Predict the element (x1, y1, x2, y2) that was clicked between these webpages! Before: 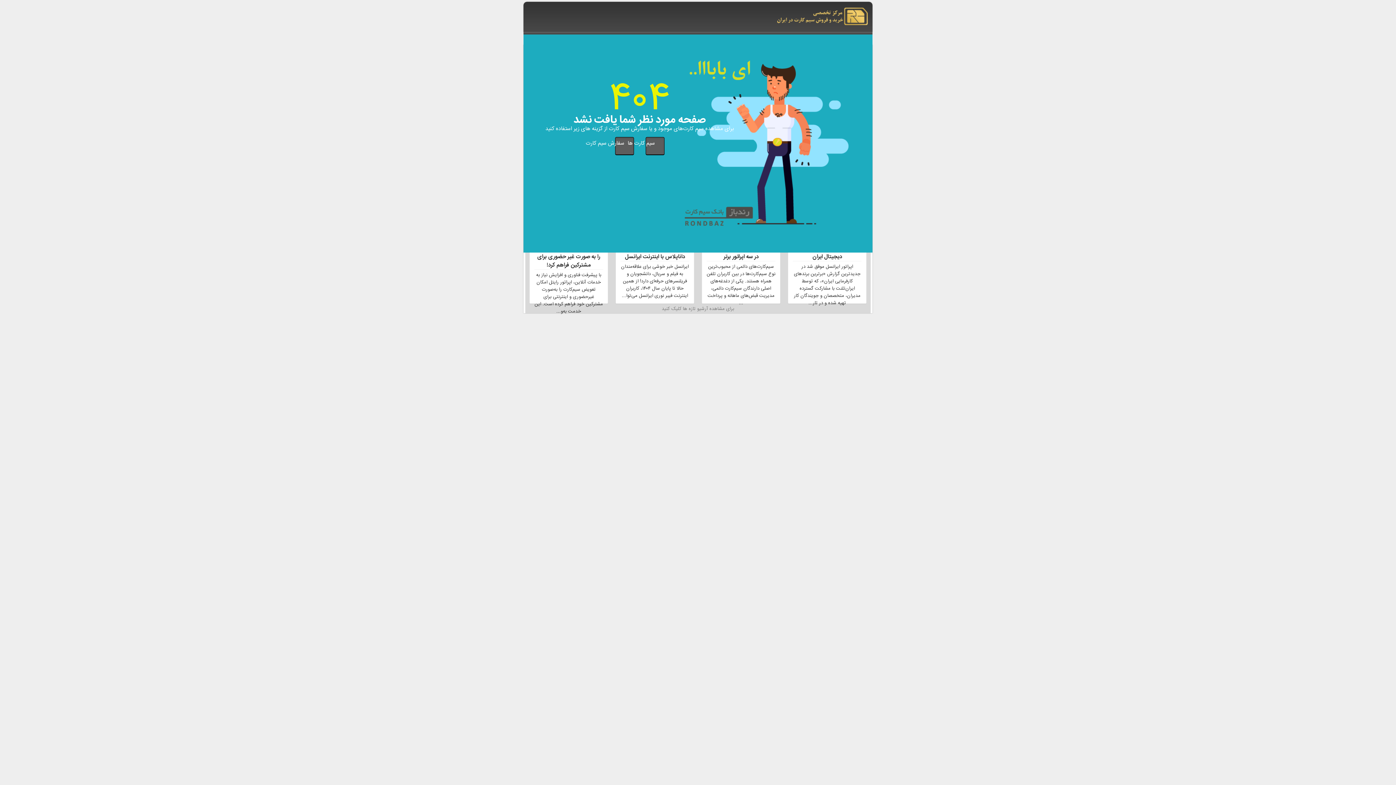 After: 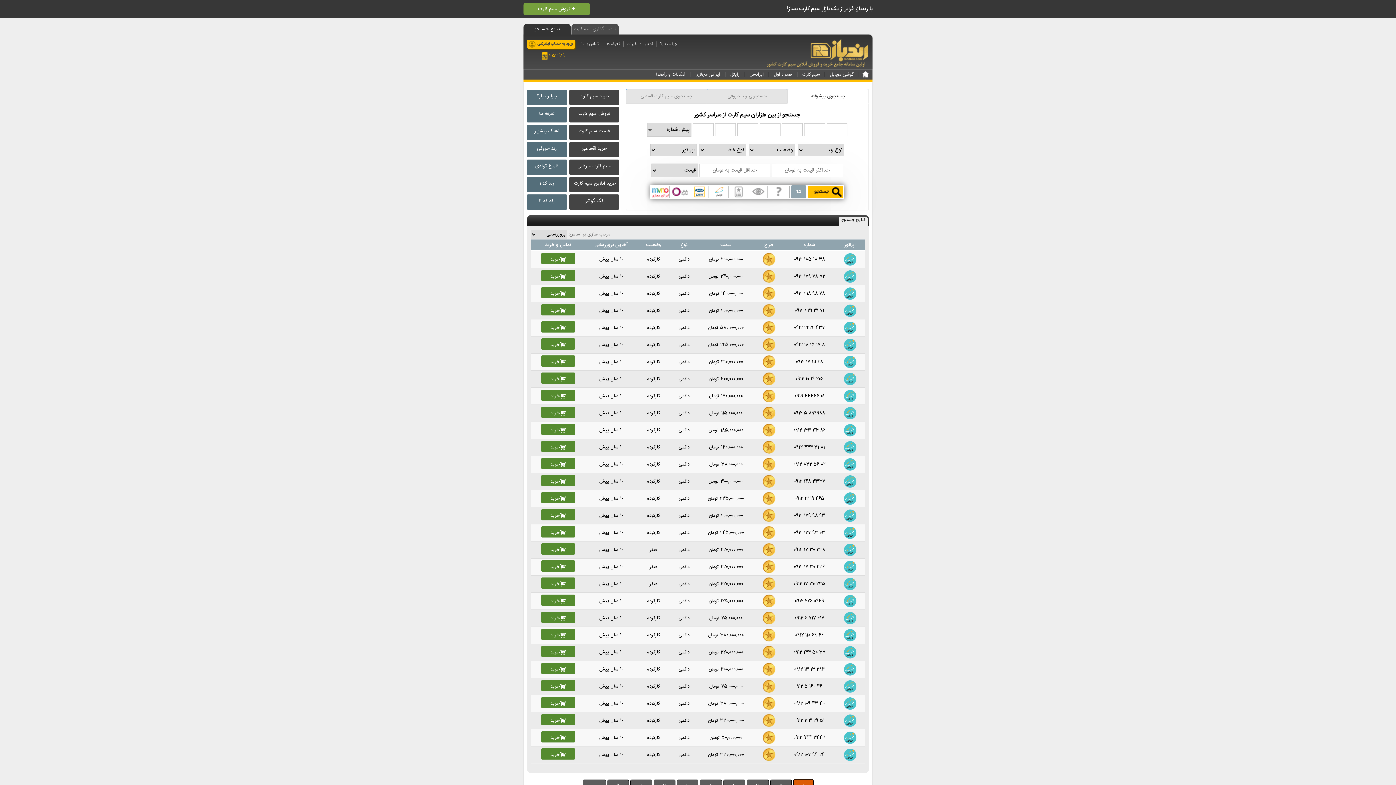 Action: bbox: (644, 116, 665, 176) label: سیم کارت ها